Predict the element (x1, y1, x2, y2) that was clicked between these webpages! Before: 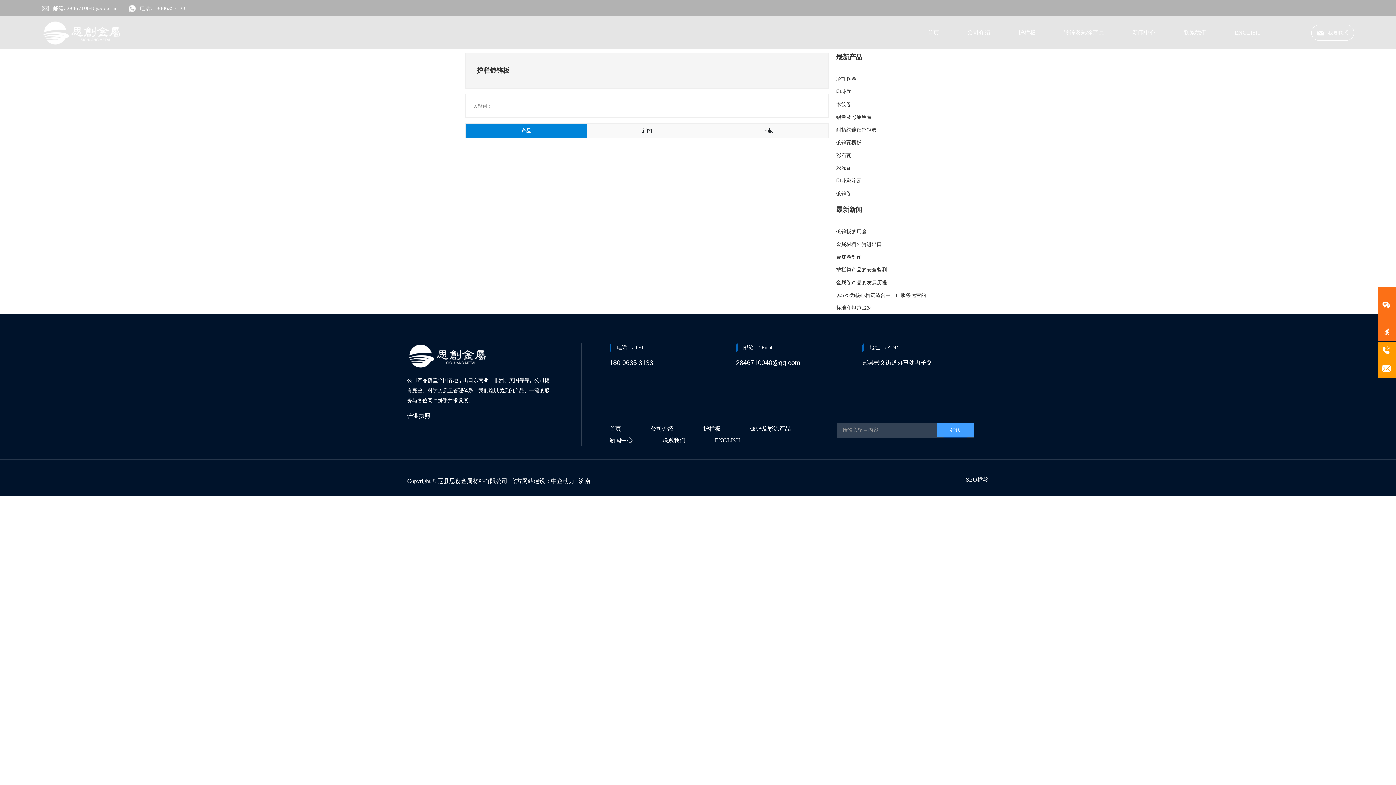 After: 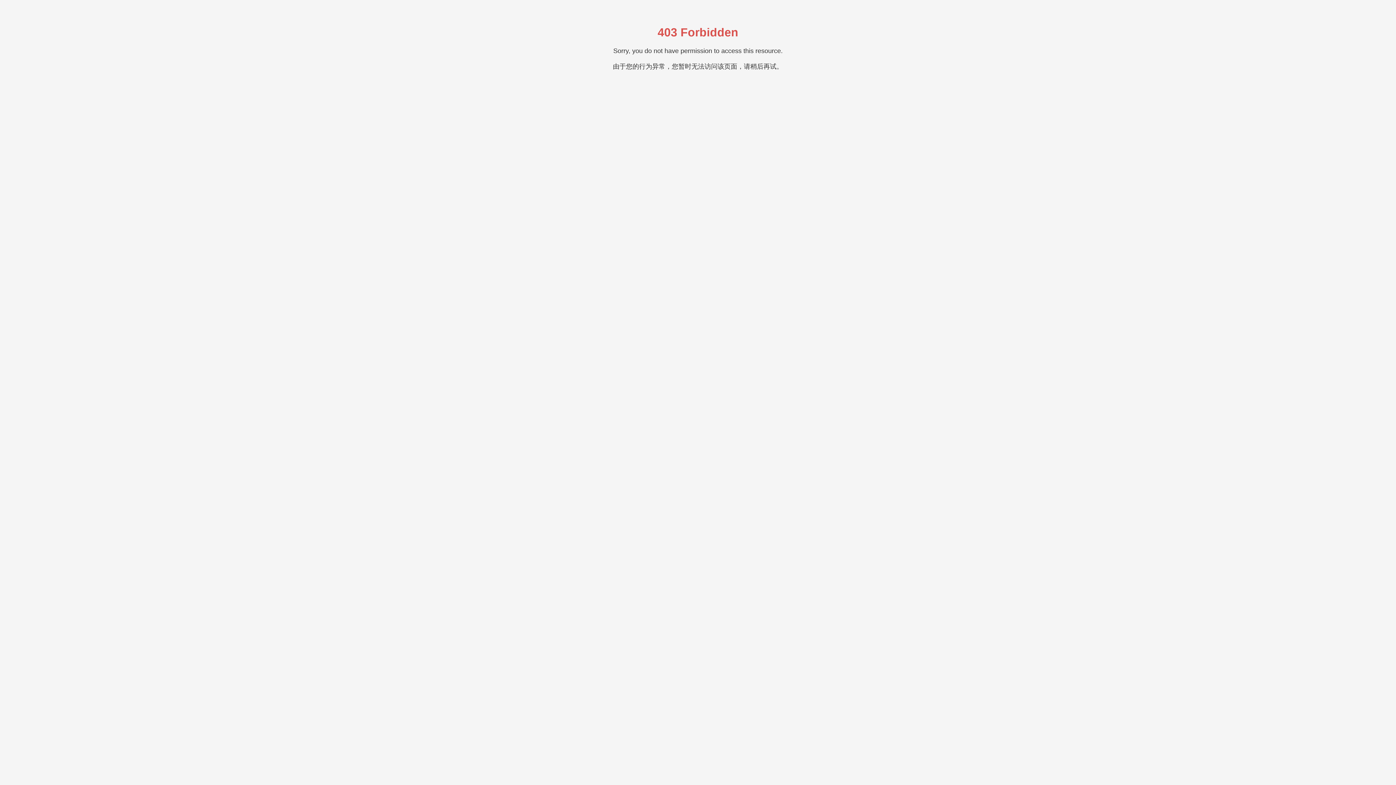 Action: bbox: (966, 476, 989, 482) label: SEO标签